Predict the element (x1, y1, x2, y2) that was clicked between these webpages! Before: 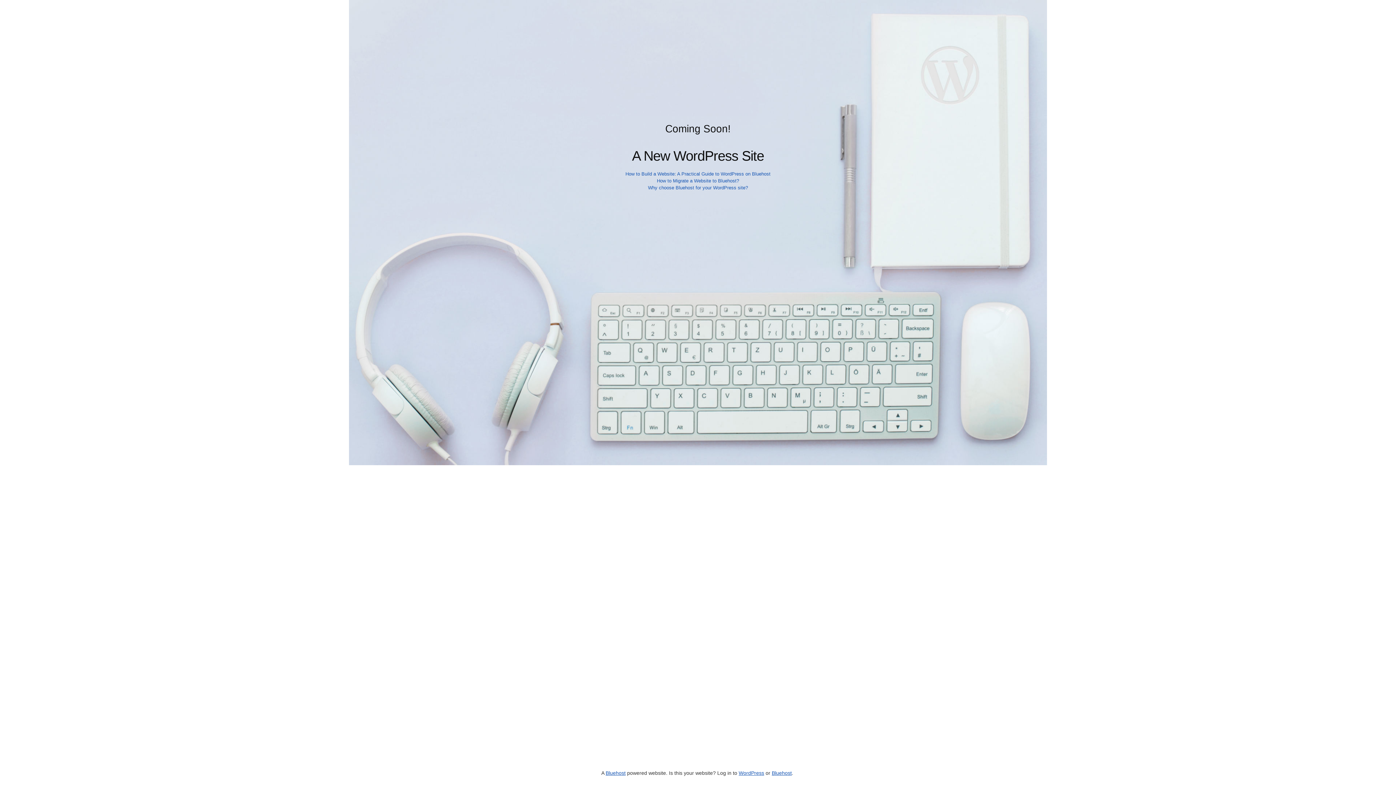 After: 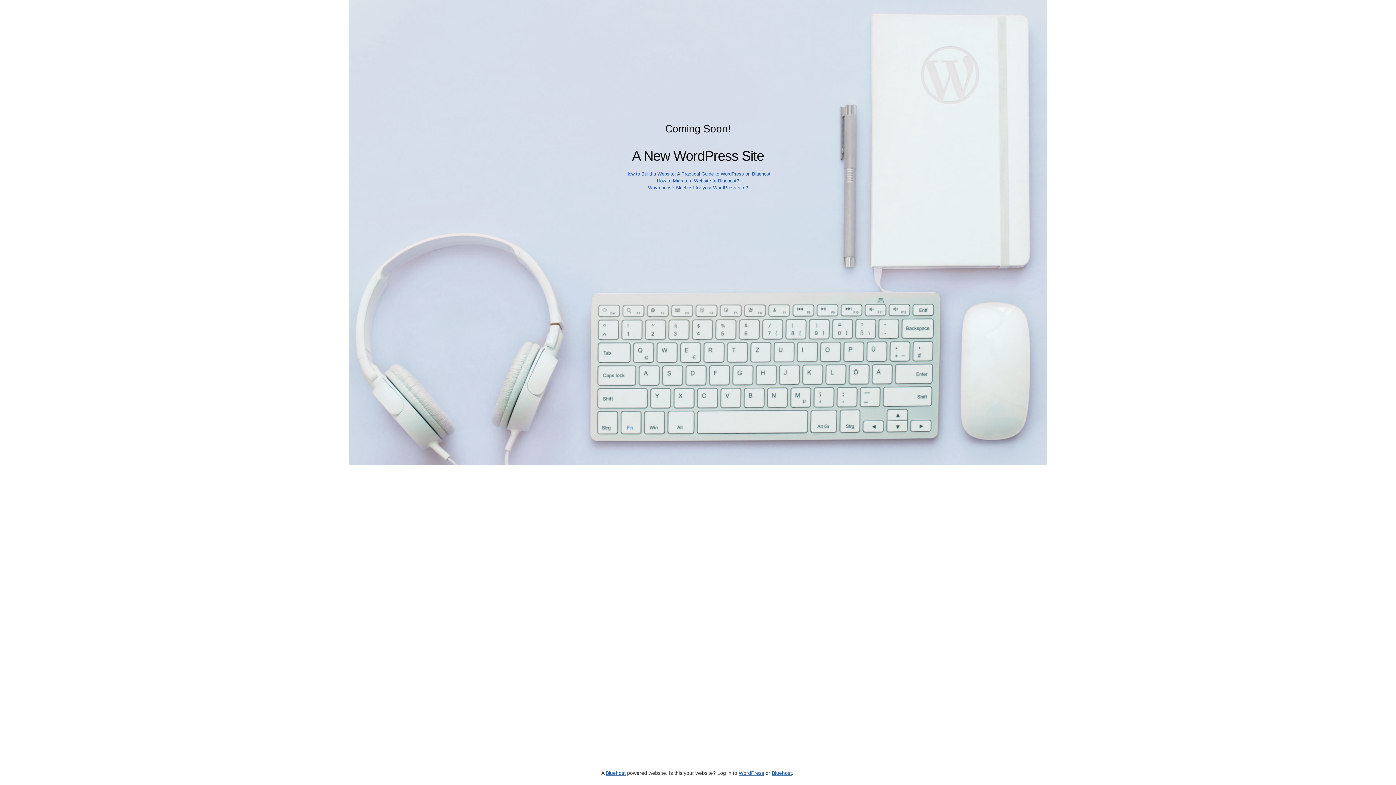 Action: bbox: (648, 185, 748, 190) label: Why choose Bluehost for your WordPress site?